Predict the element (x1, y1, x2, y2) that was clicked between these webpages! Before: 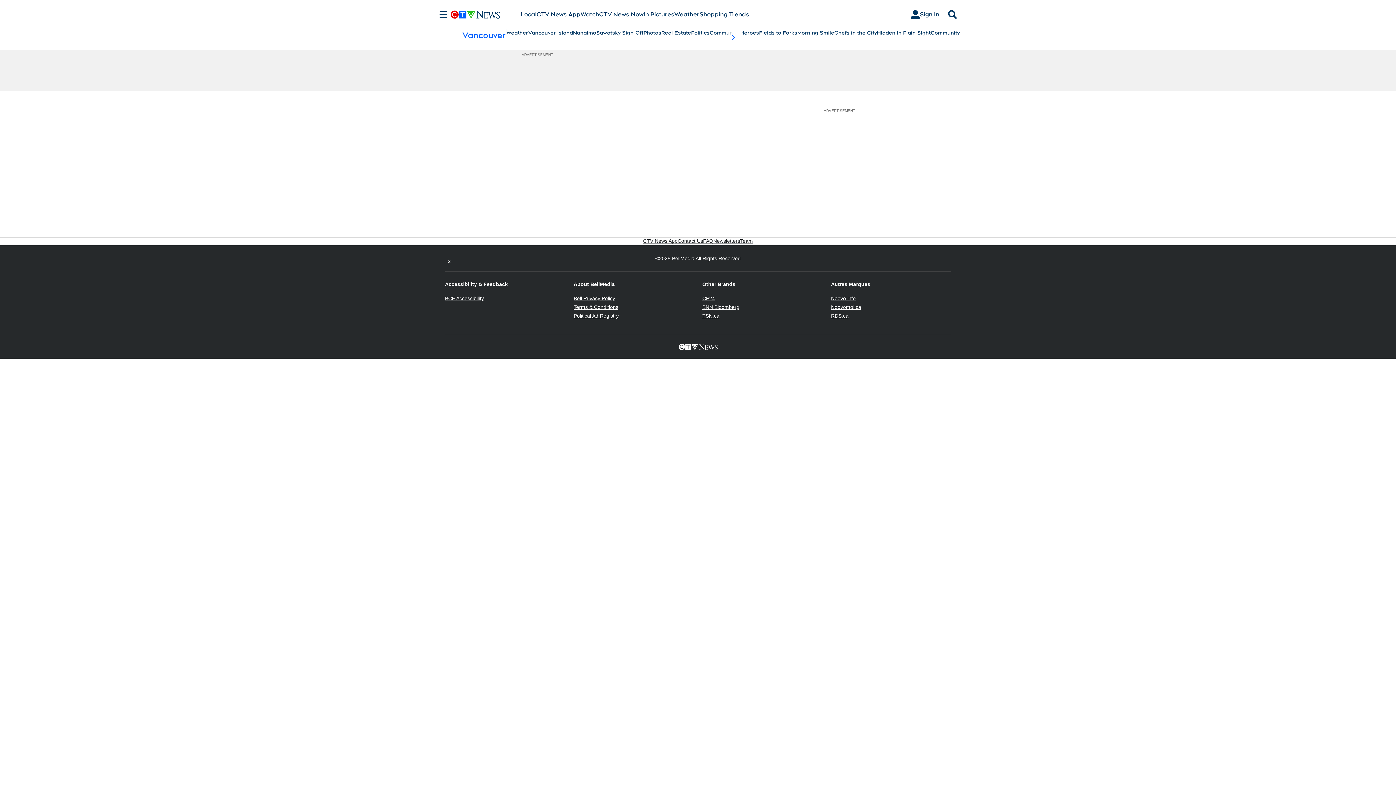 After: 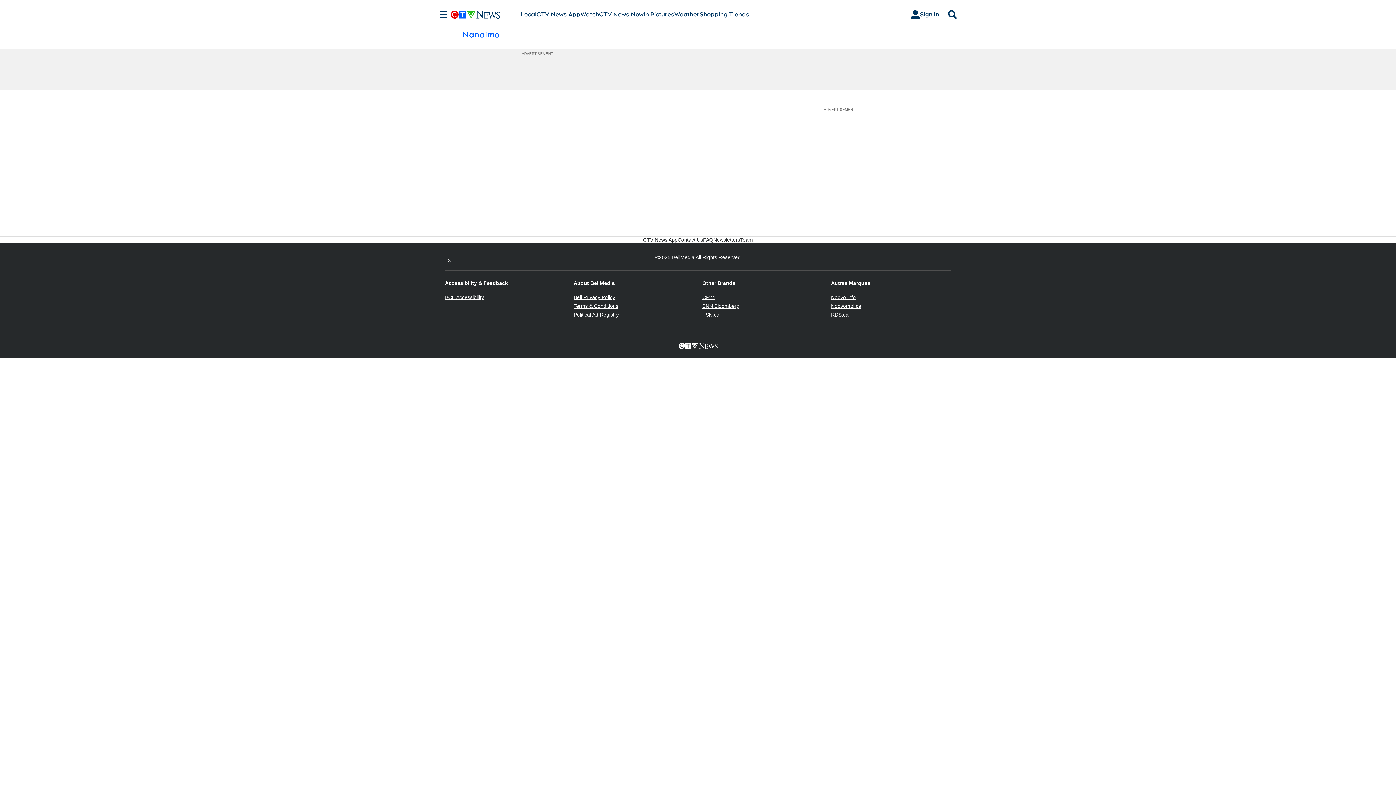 Action: label: Nanaimo bbox: (573, 29, 596, 36)